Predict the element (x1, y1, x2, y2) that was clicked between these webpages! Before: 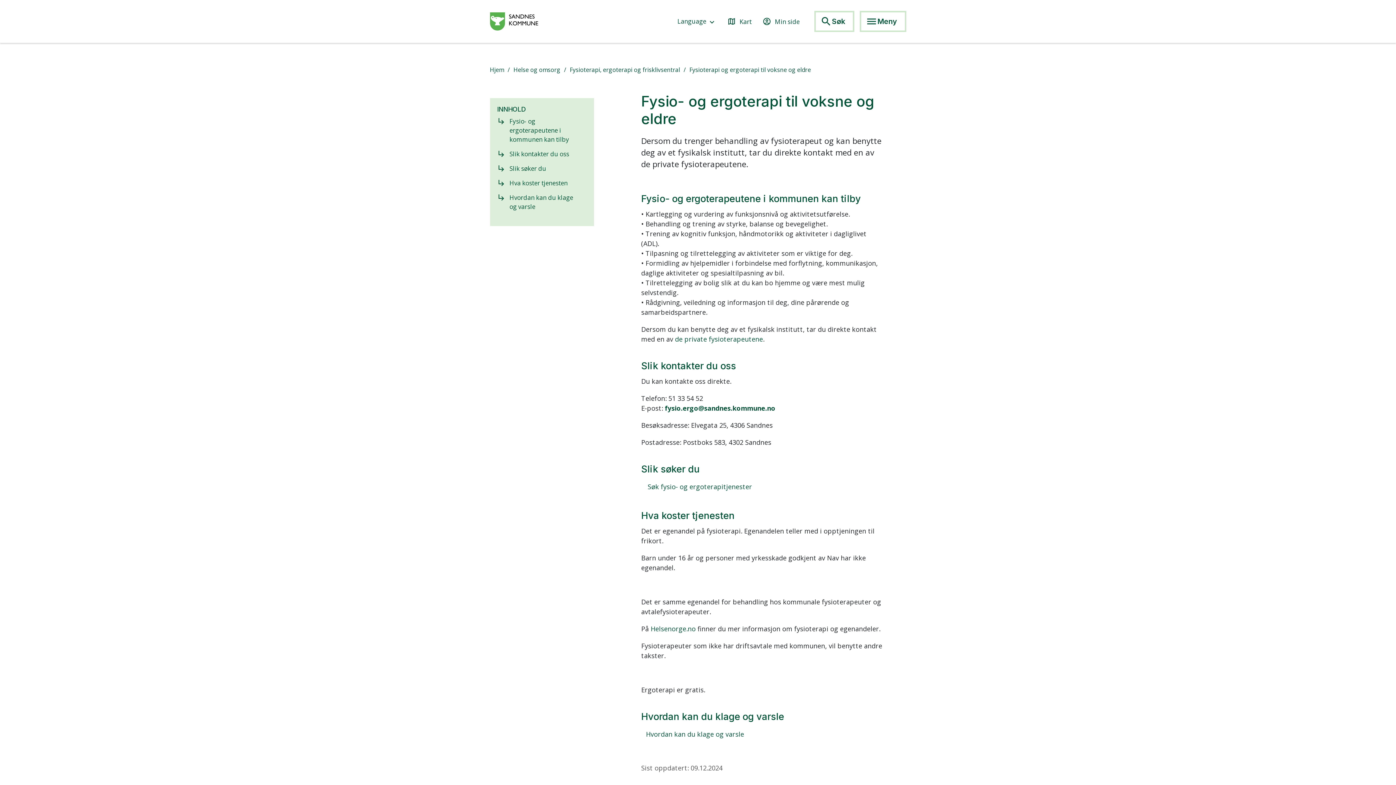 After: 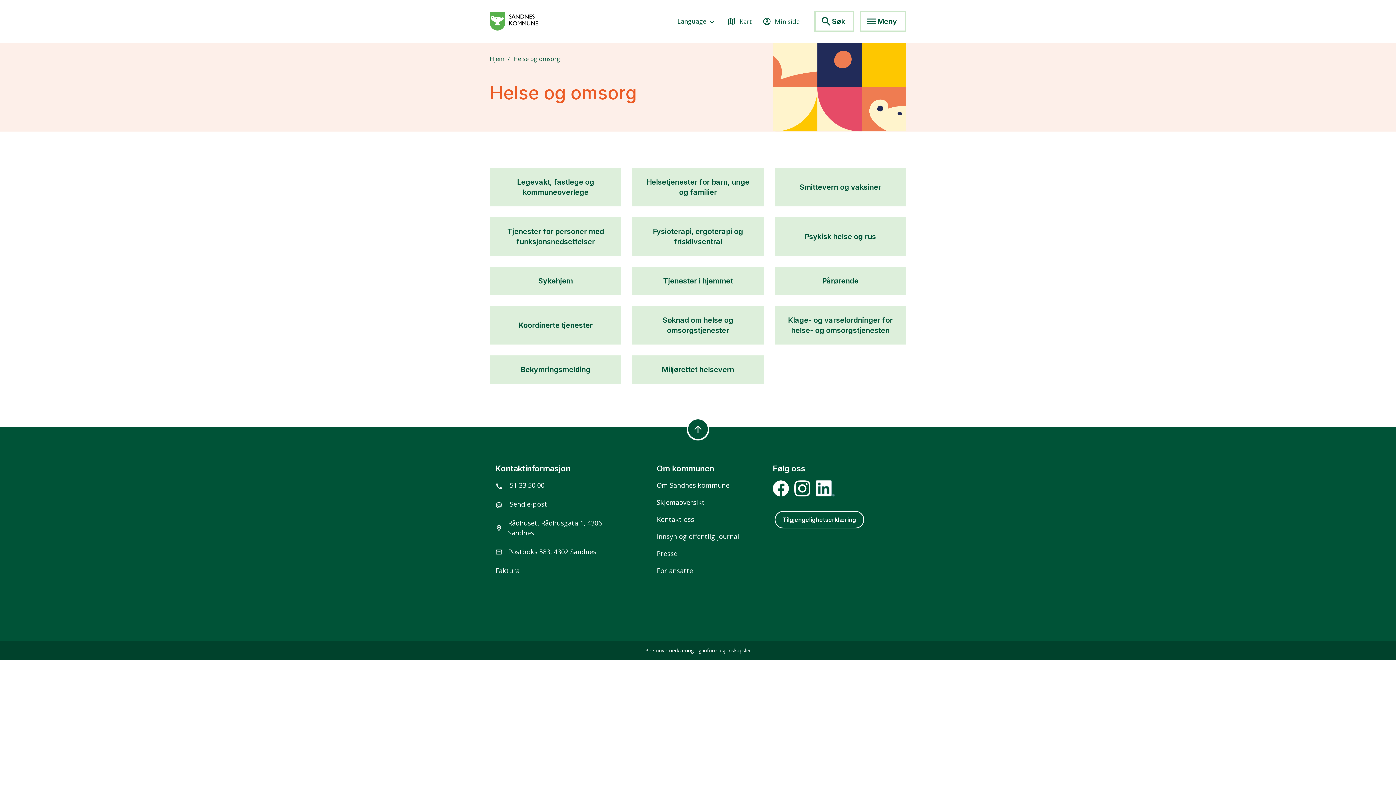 Action: bbox: (513, 65, 570, 73) label: Helse og omsorg